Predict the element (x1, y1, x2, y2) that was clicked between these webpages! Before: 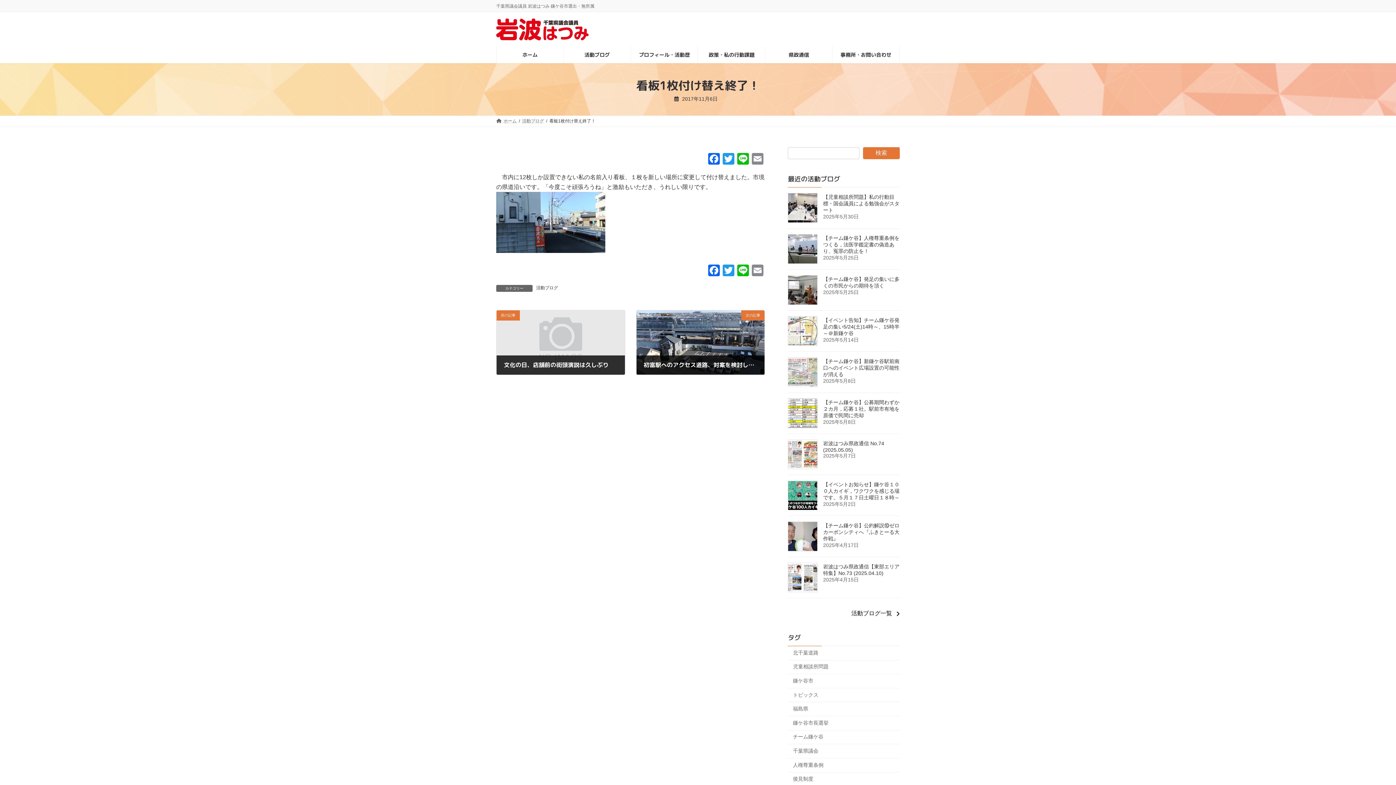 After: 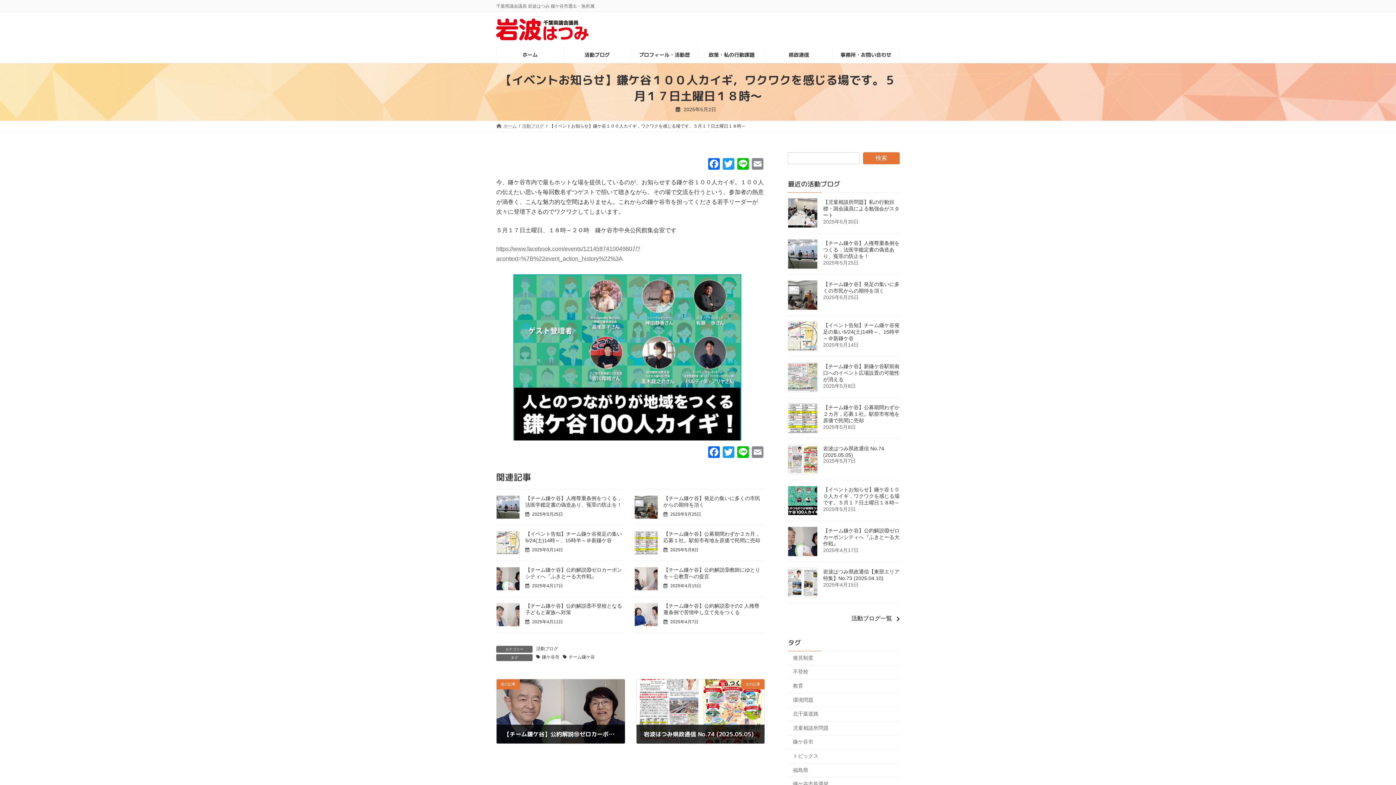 Action: bbox: (823, 481, 899, 500) label: 【イベントお知らせ】鎌ケ谷１００人カイギ，ワクワクを感じる場です。５月１７日土曜日１８時～